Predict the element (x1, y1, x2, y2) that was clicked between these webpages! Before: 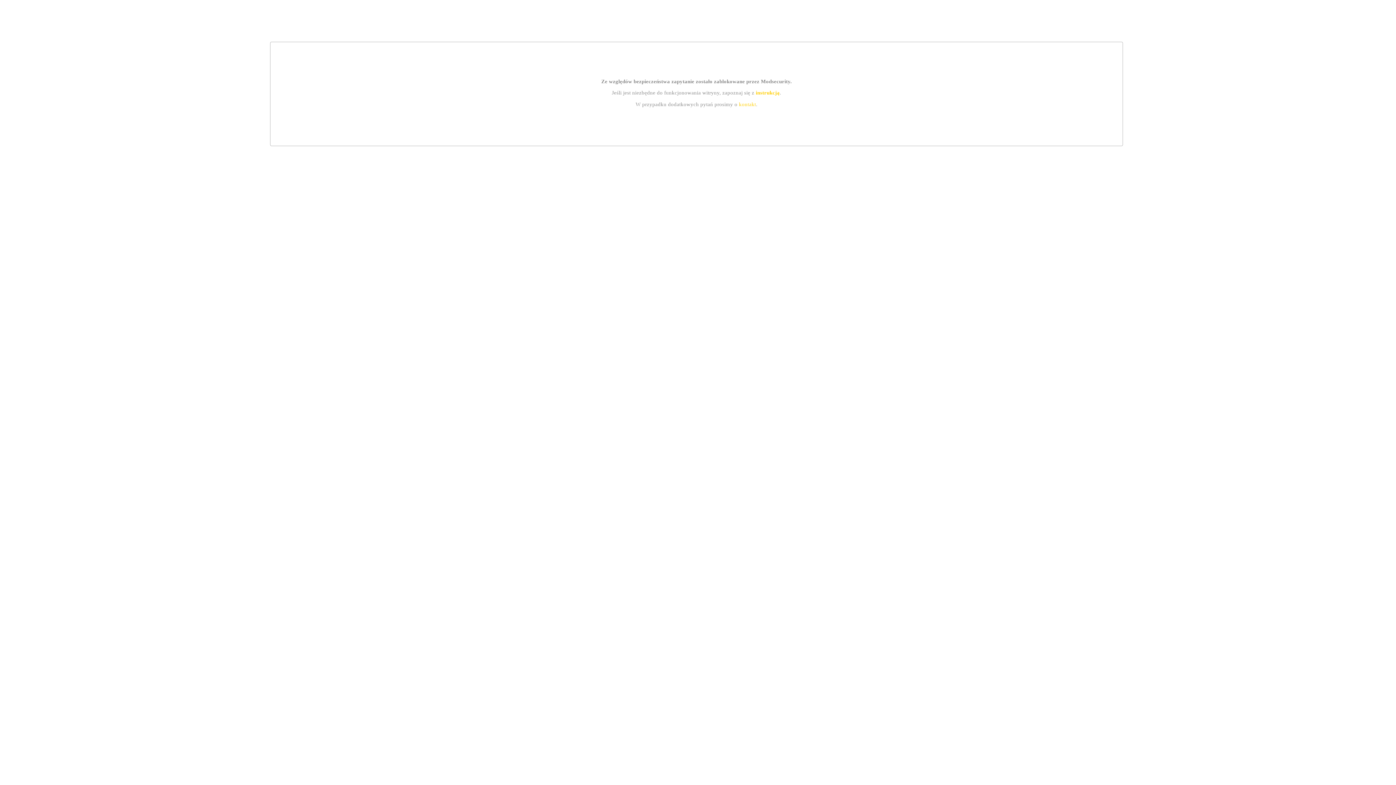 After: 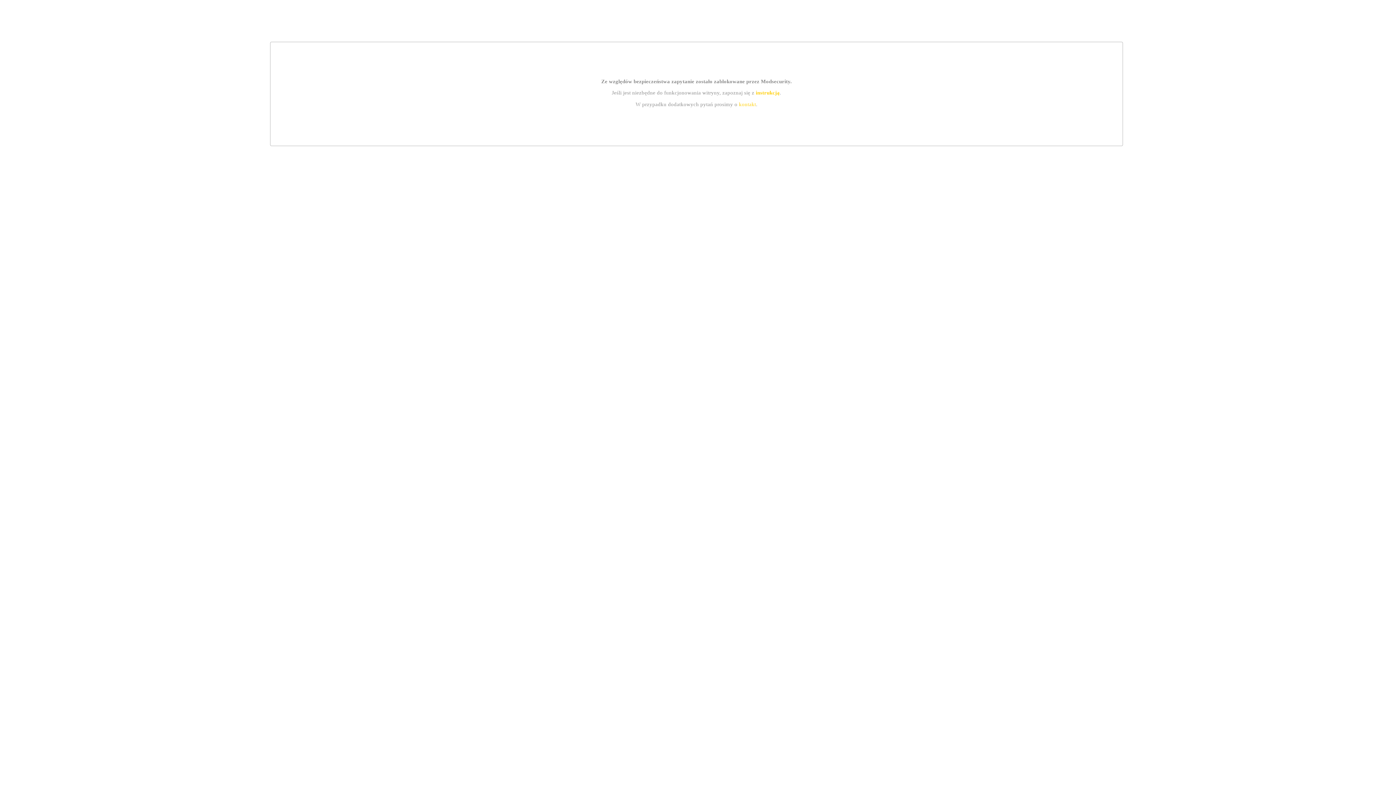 Action: label: instrukcją bbox: (755, 89, 779, 95)